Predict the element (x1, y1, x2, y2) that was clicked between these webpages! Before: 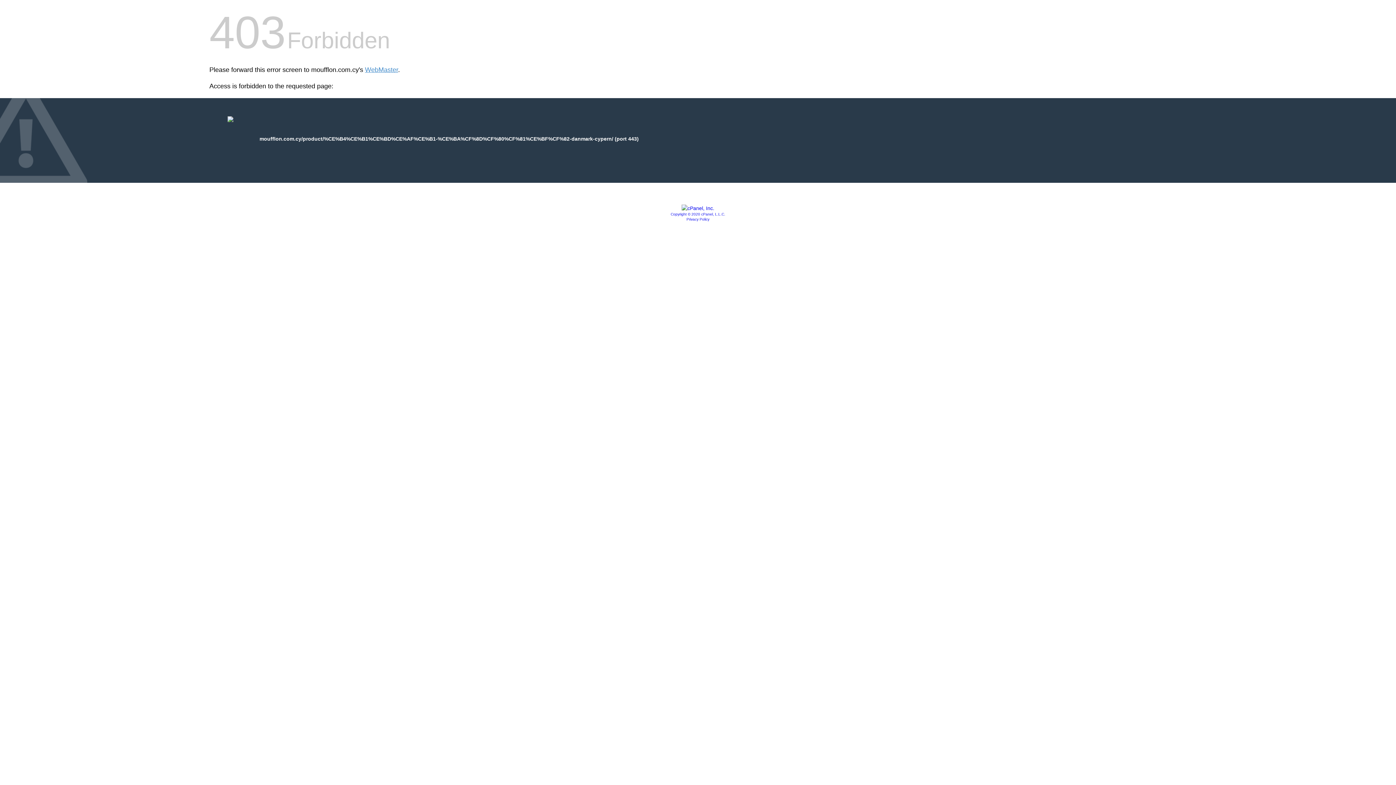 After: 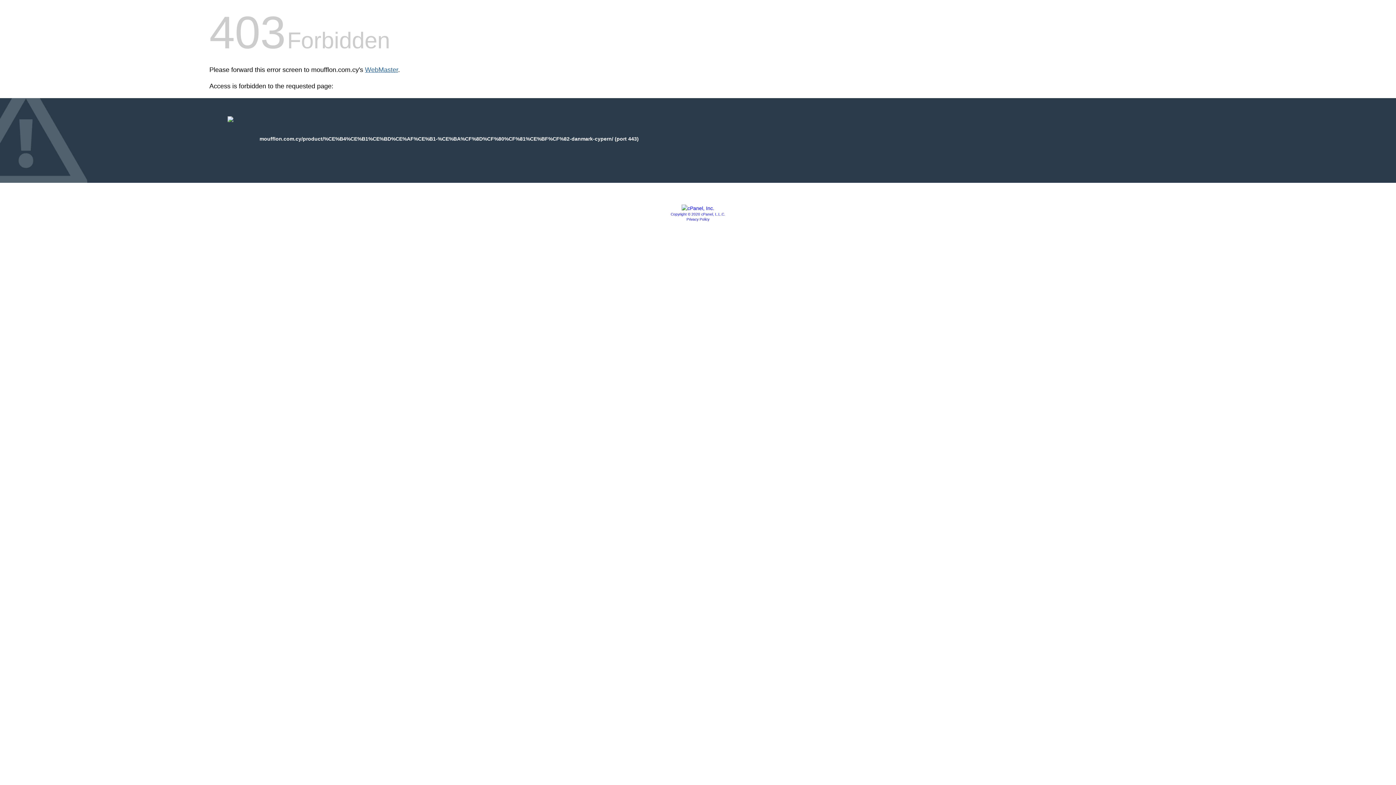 Action: label: WebMaster bbox: (365, 66, 398, 73)